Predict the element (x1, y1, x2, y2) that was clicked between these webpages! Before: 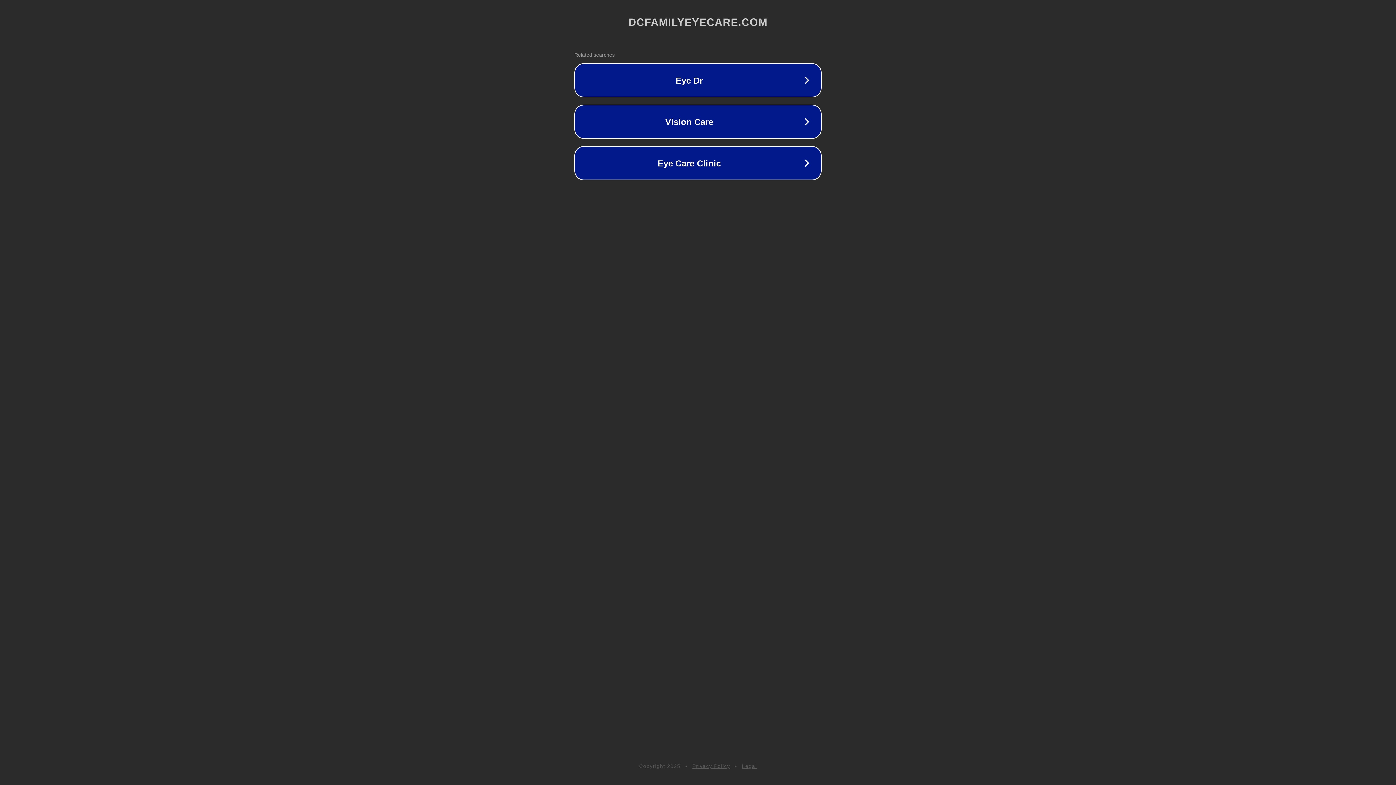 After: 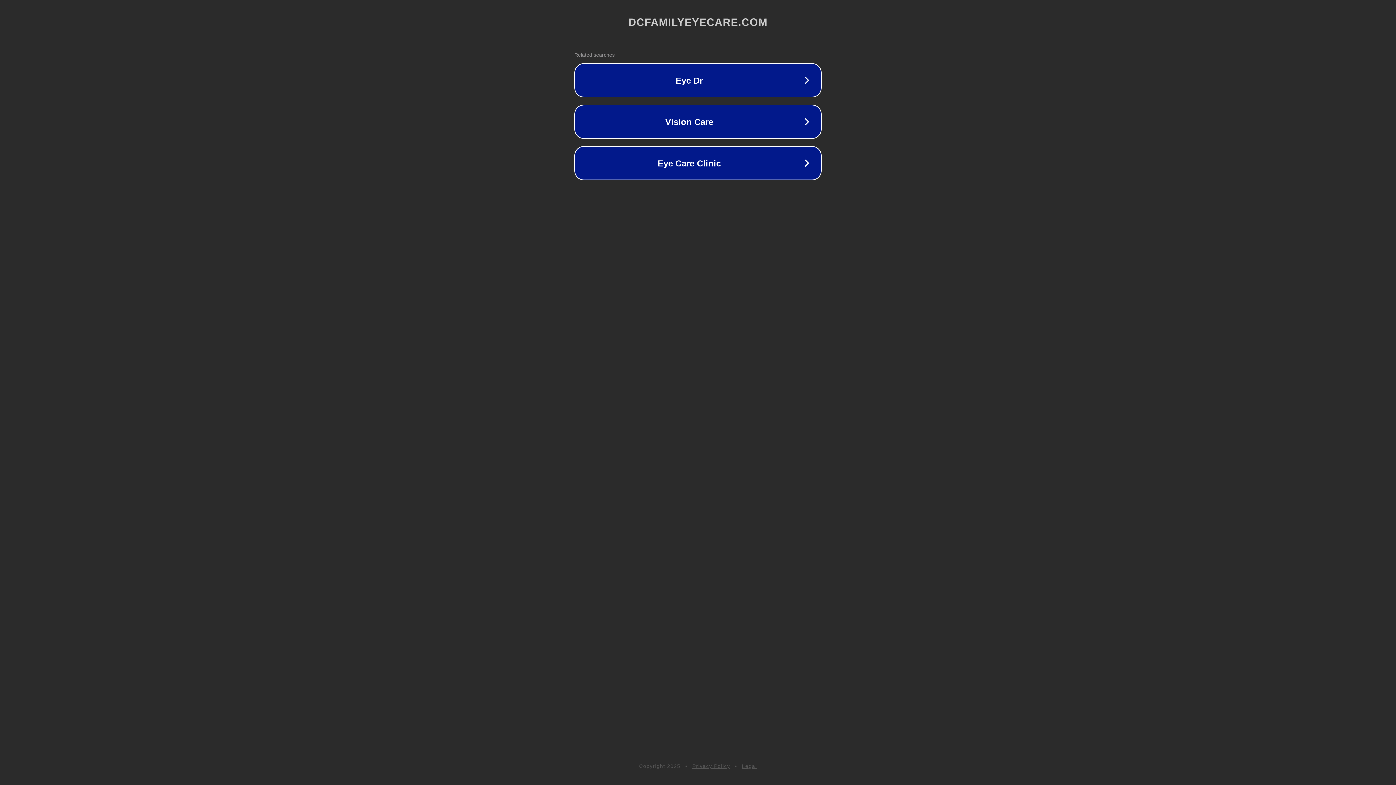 Action: bbox: (692, 763, 730, 769) label: Privacy Policy